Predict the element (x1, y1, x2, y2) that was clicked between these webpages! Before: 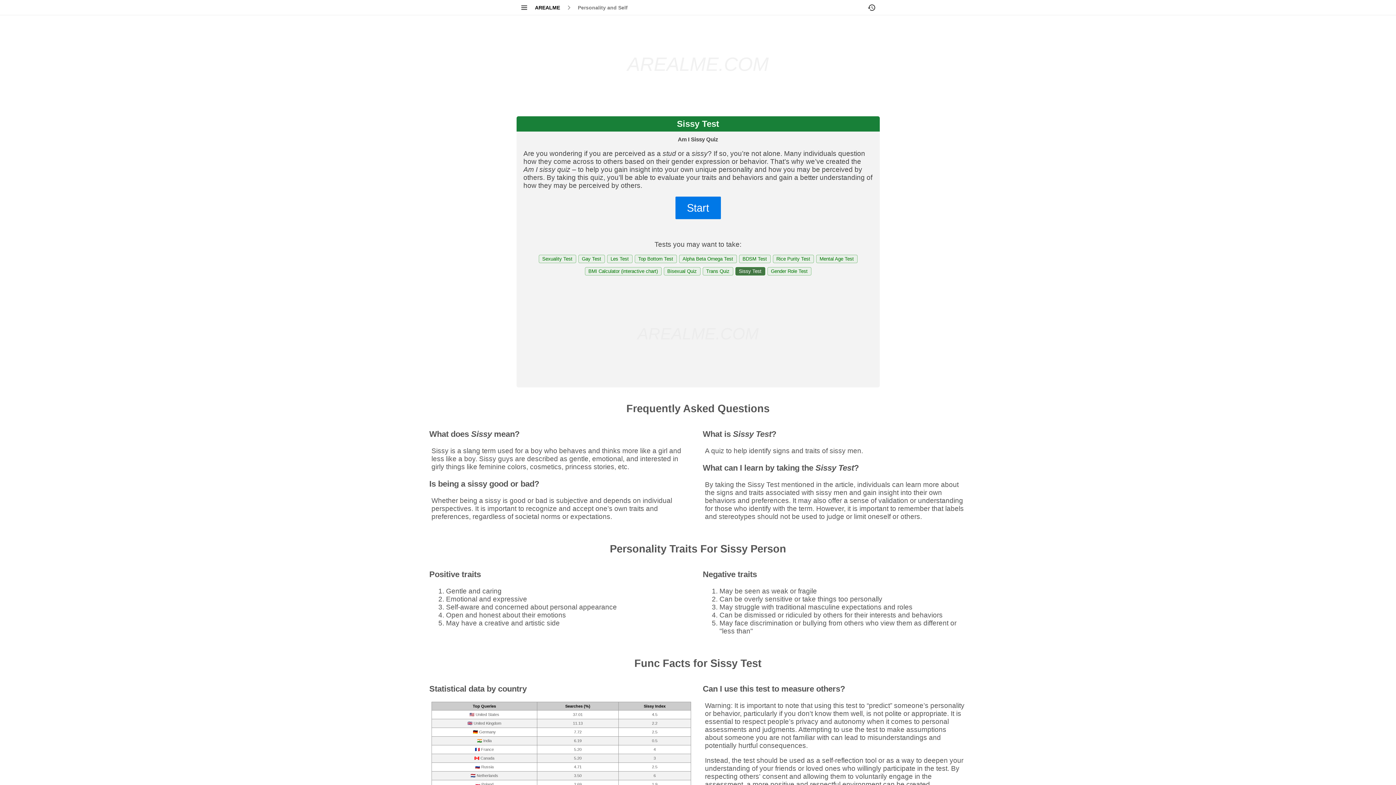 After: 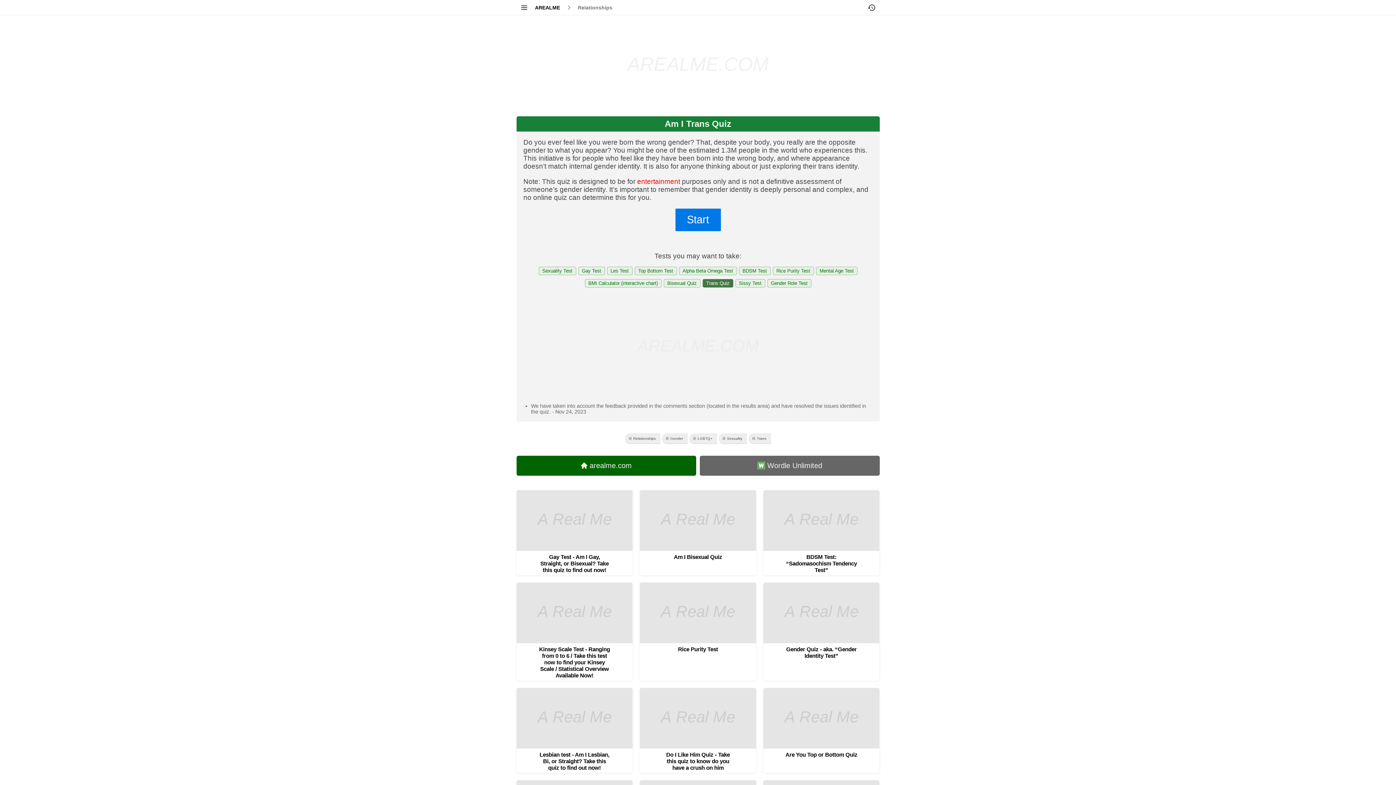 Action: bbox: (702, 267, 733, 275) label: Trans Quiz